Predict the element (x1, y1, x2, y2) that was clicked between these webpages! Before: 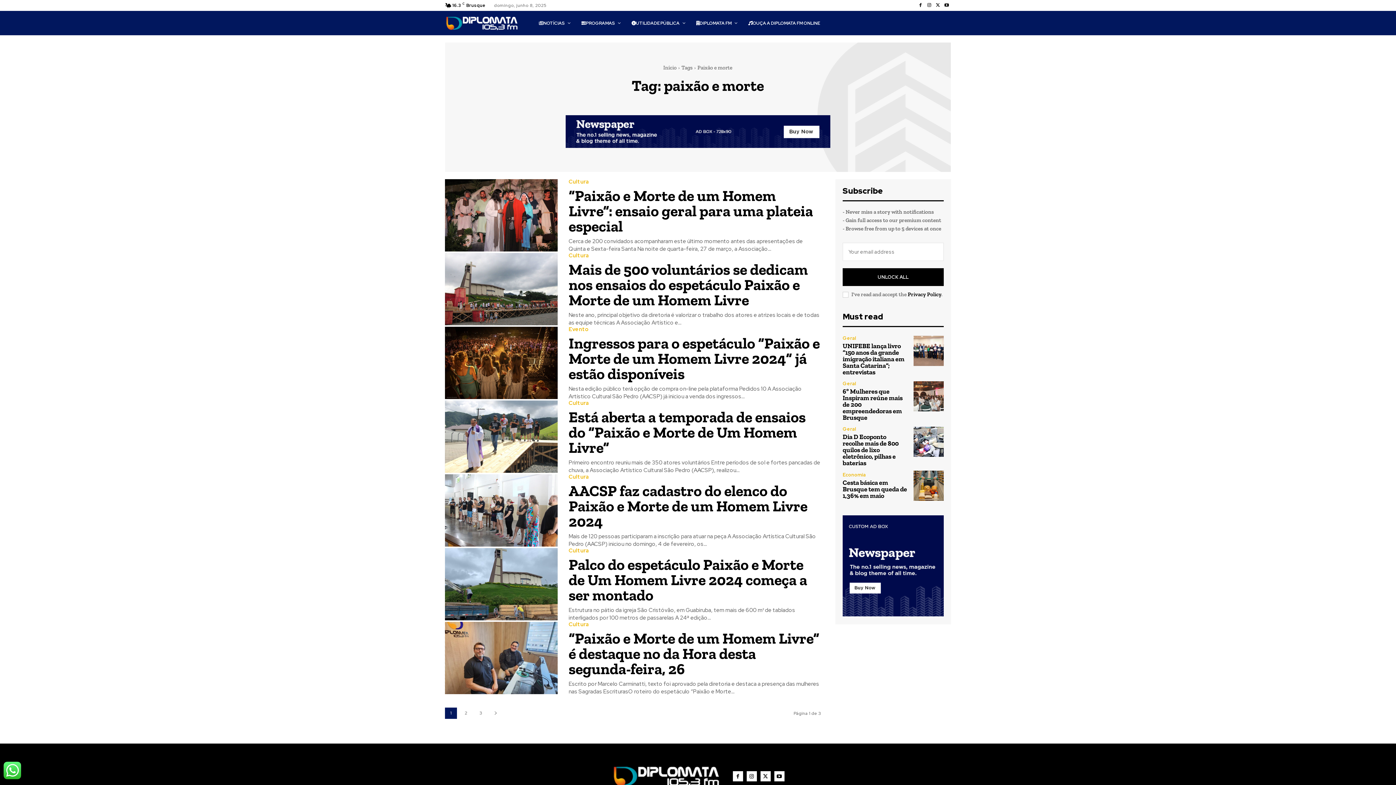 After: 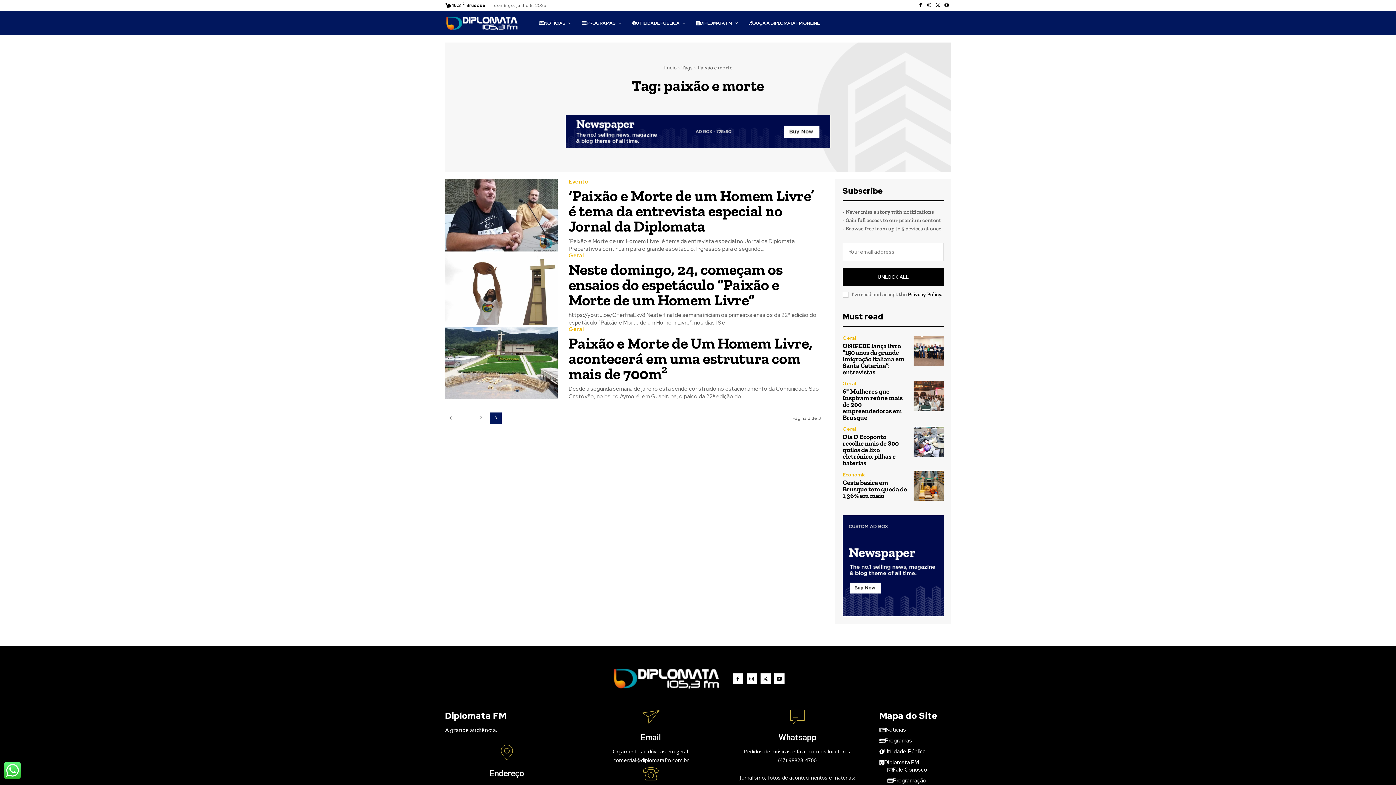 Action: label: 3 bbox: (474, 708, 486, 719)